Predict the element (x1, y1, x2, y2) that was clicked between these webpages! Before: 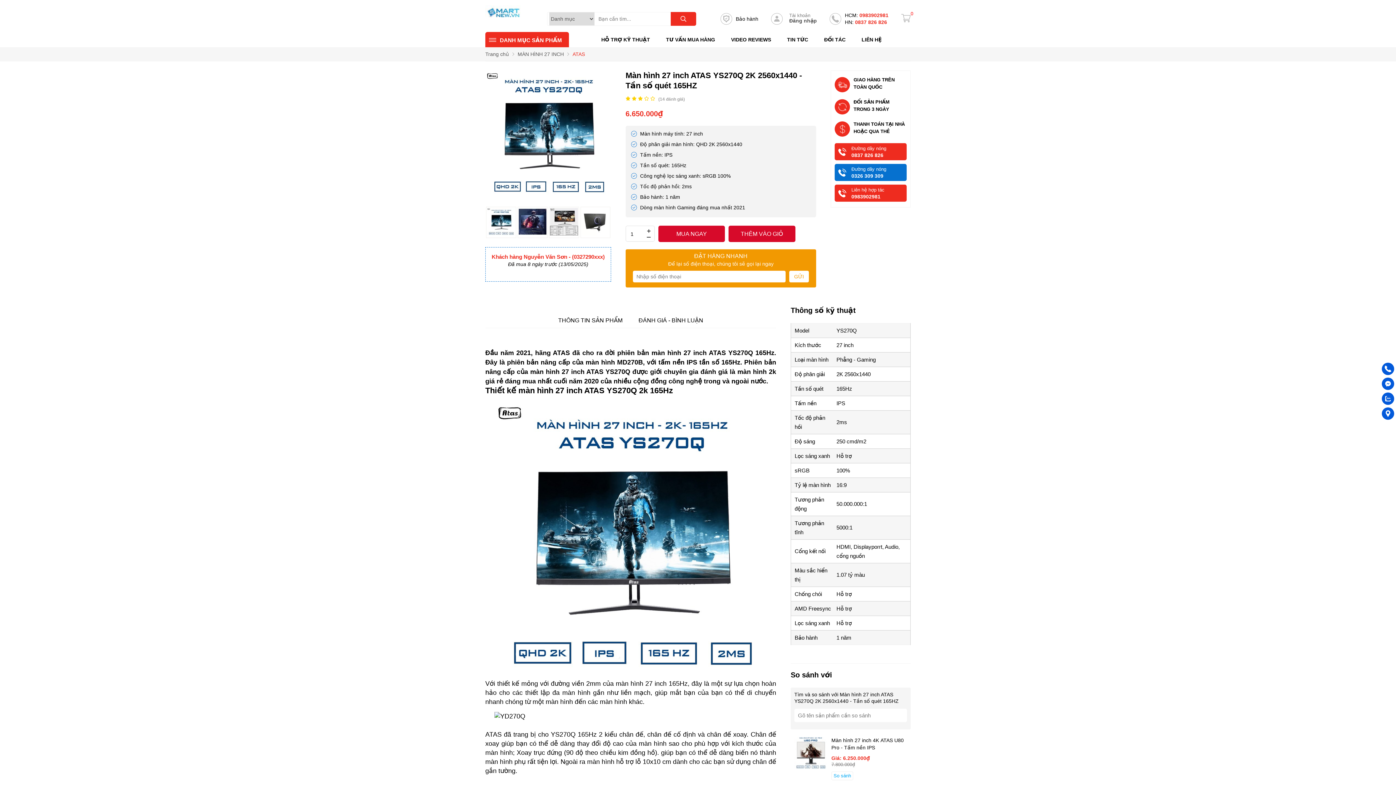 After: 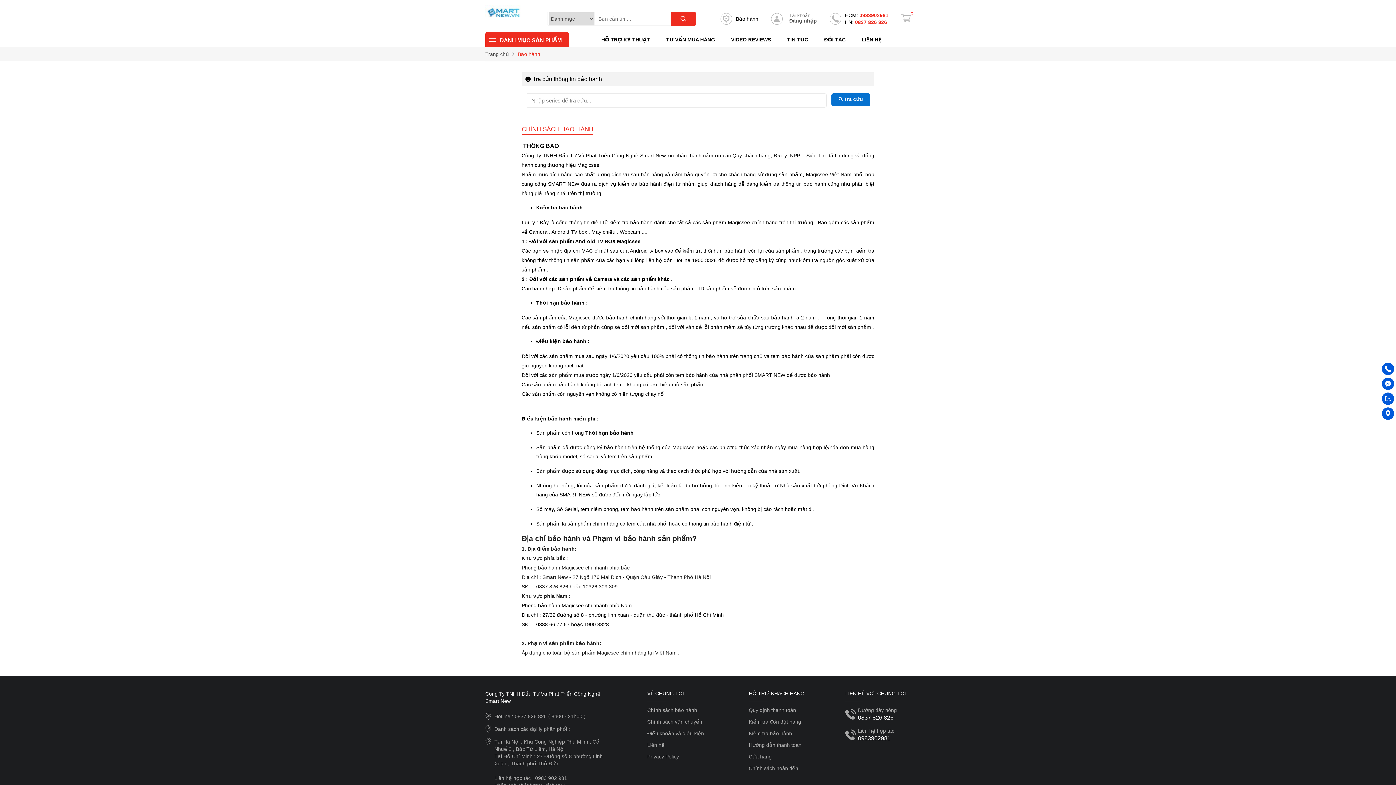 Action: bbox: (720, 13, 758, 24) label: Bảo hành